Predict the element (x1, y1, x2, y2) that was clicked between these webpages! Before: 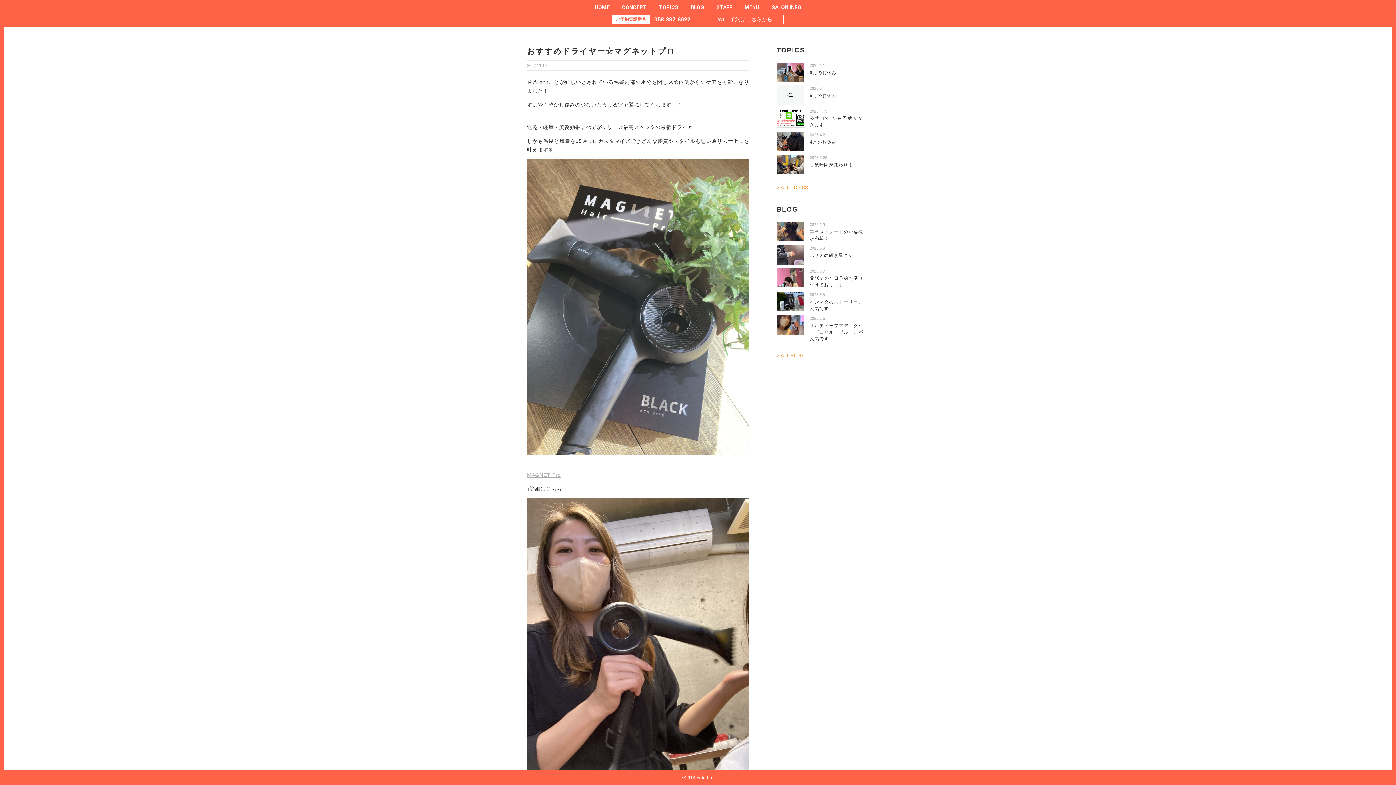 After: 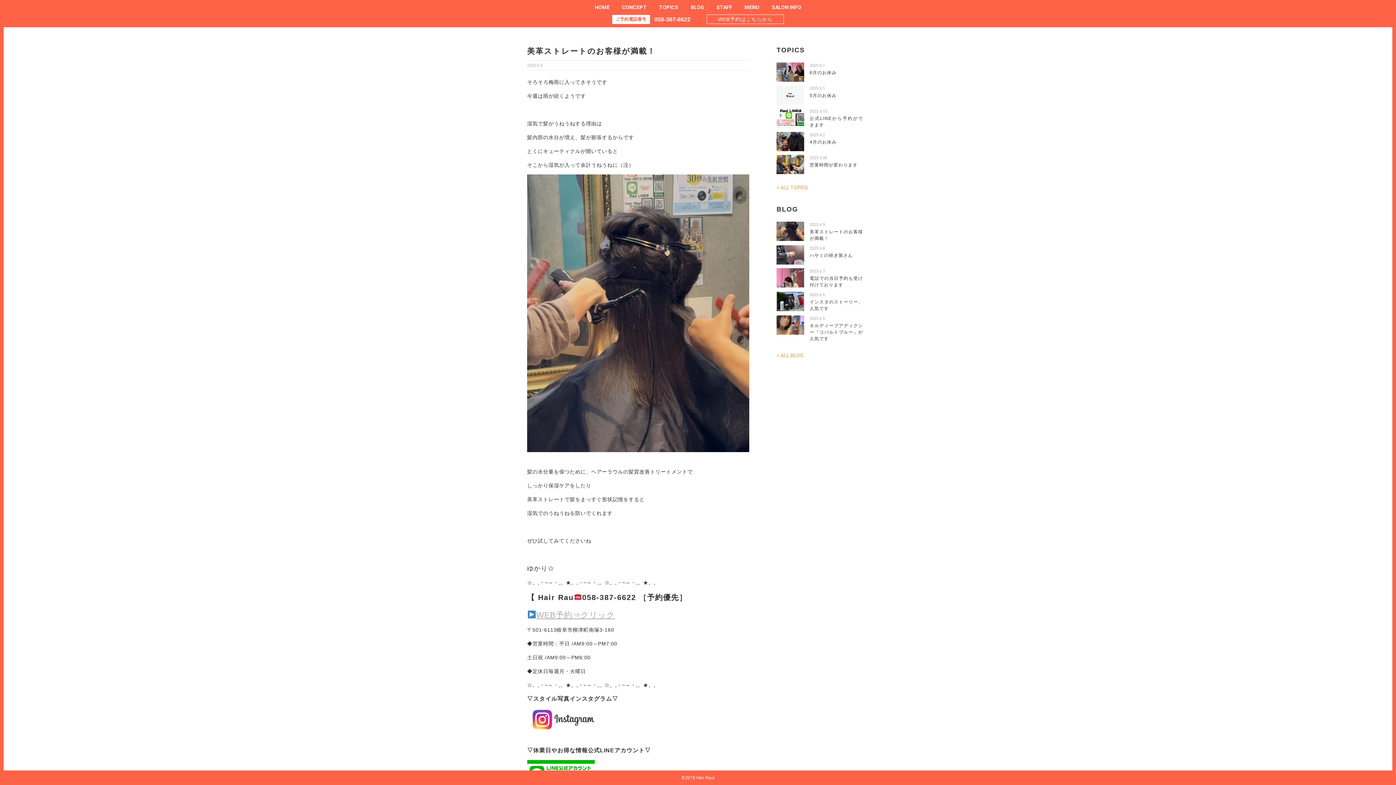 Action: bbox: (776, 221, 804, 241)